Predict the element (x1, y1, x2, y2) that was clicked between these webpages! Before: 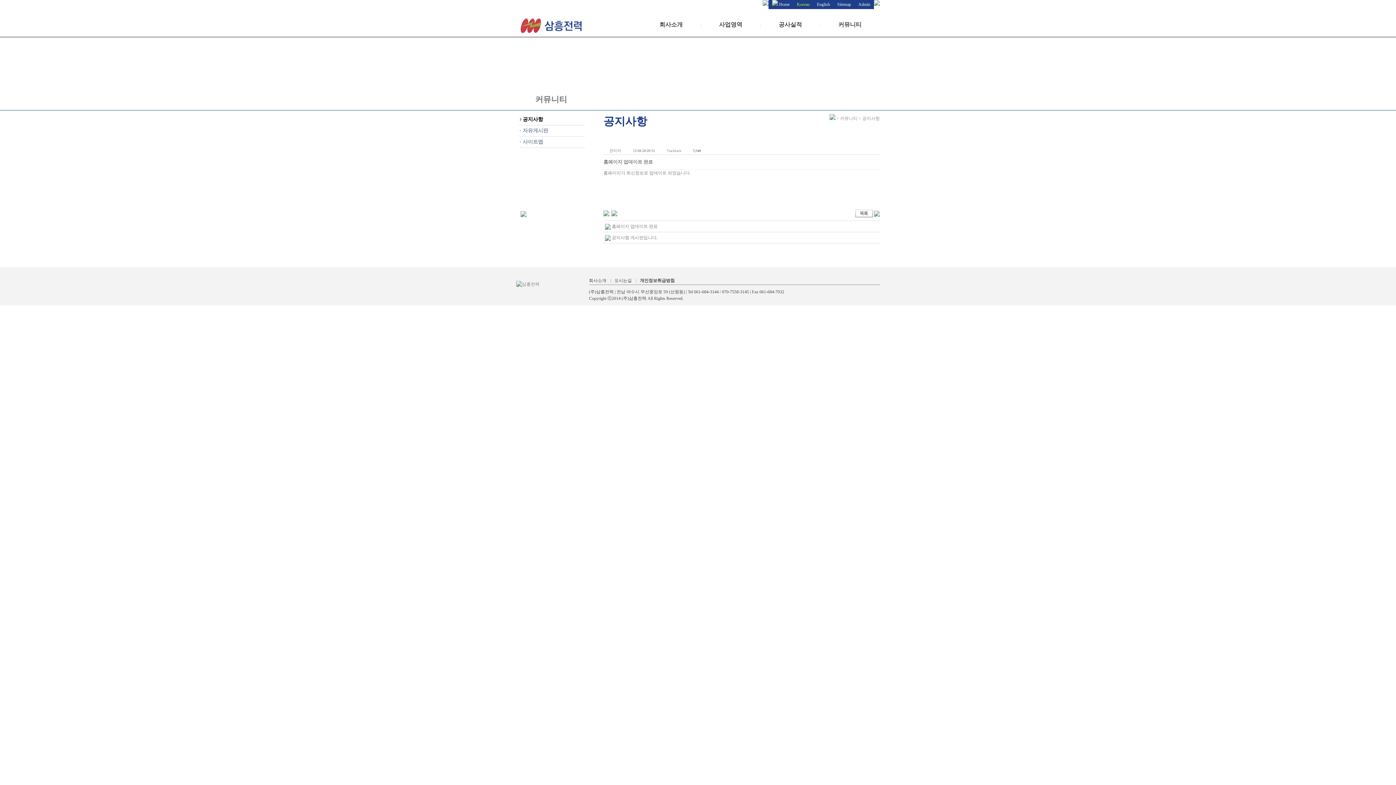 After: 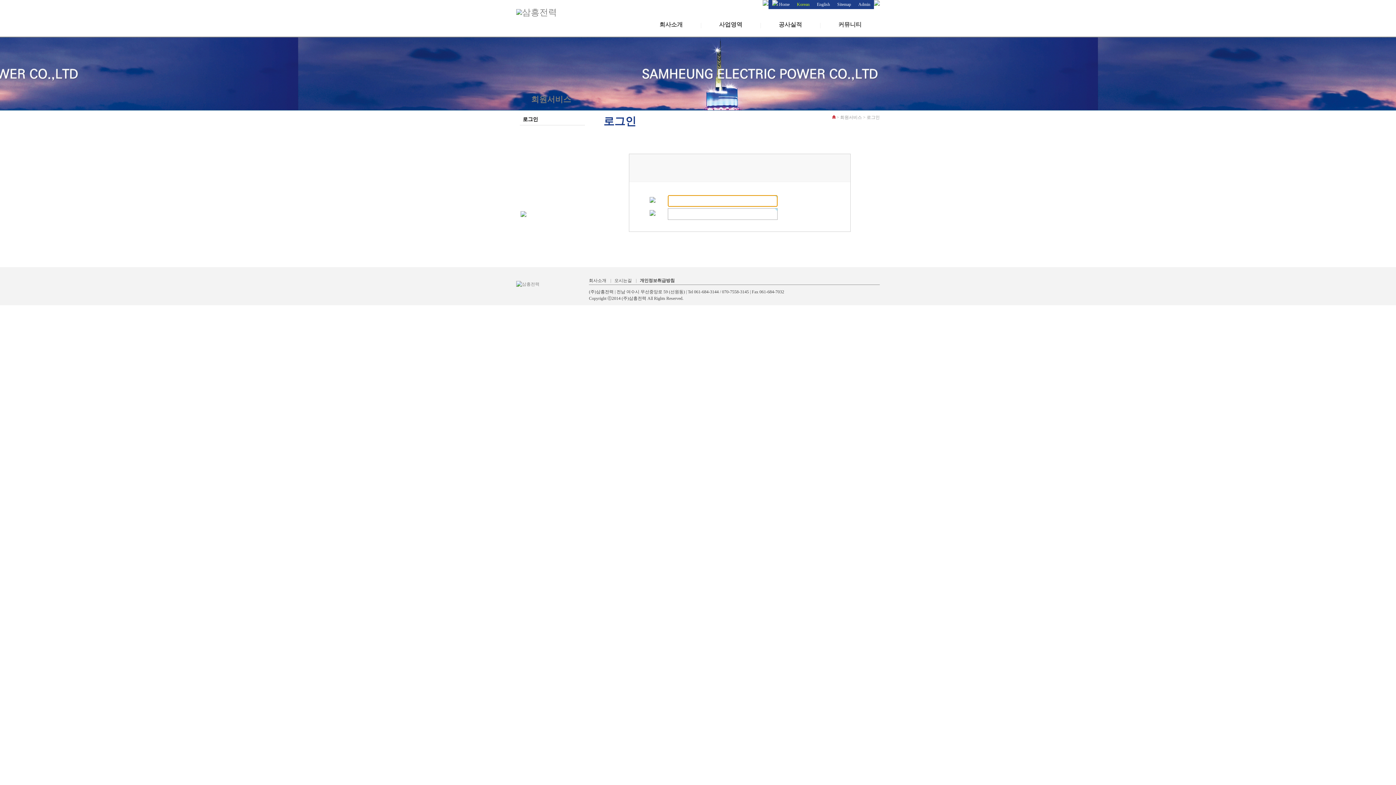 Action: bbox: (858, 1, 870, 6) label: Admin